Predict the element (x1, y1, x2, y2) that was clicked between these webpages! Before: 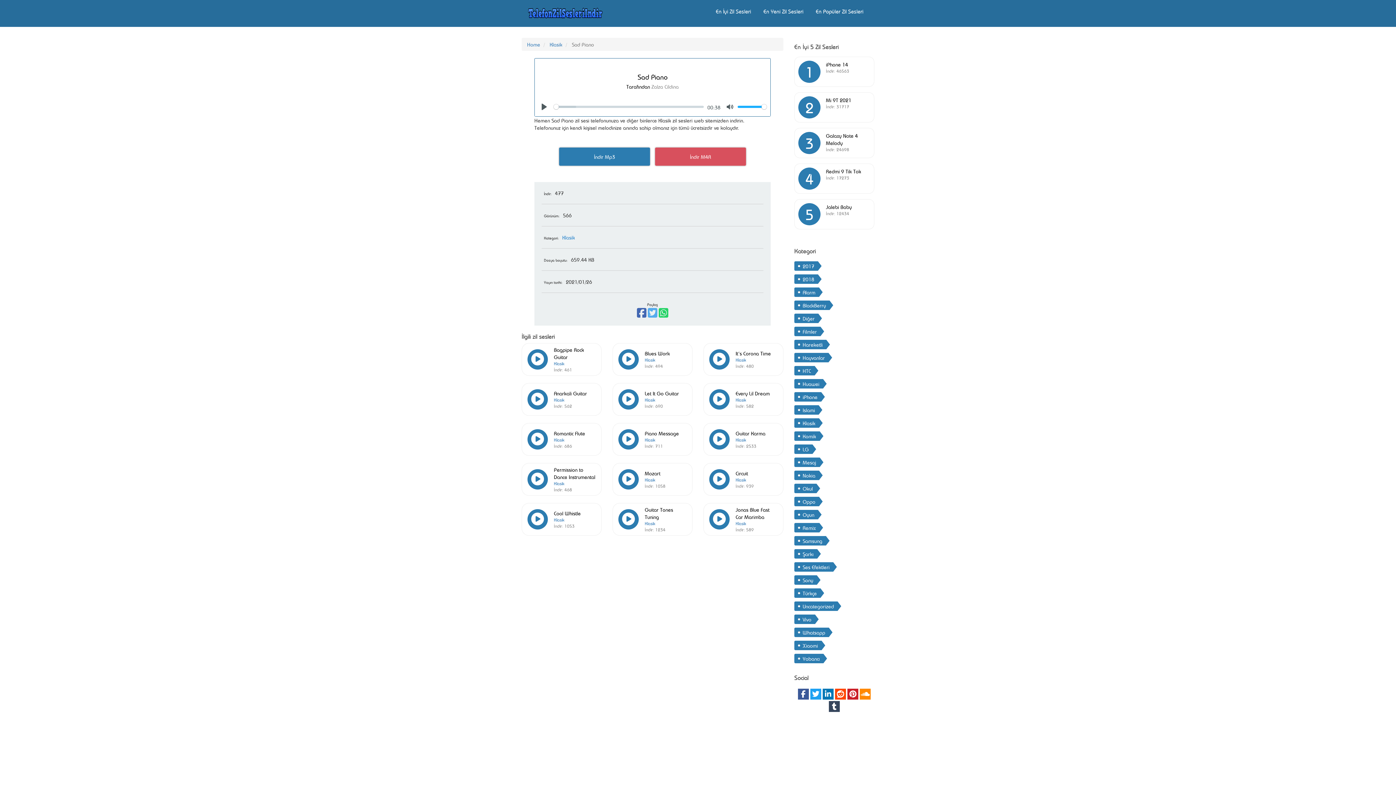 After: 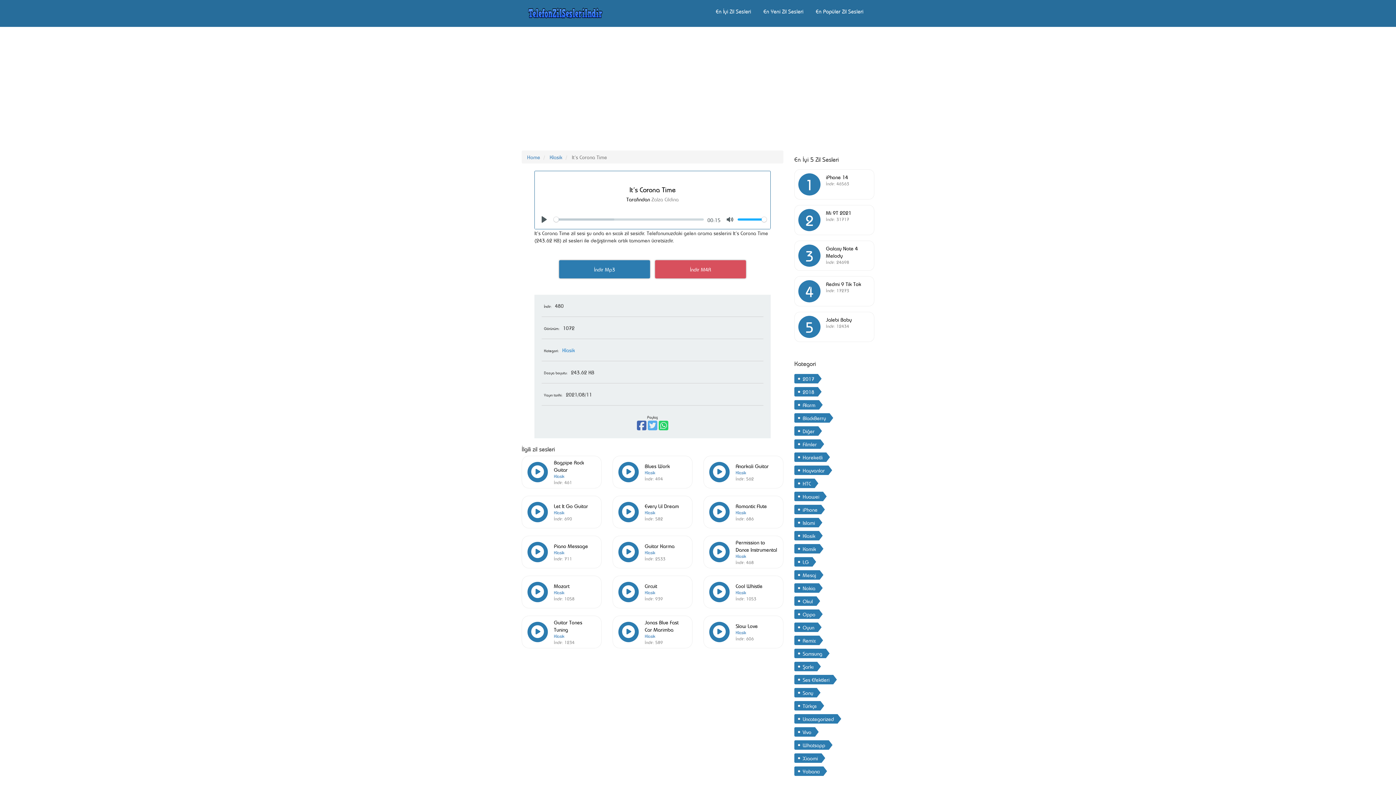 Action: bbox: (735, 349, 771, 356) label: It’s Corona Time